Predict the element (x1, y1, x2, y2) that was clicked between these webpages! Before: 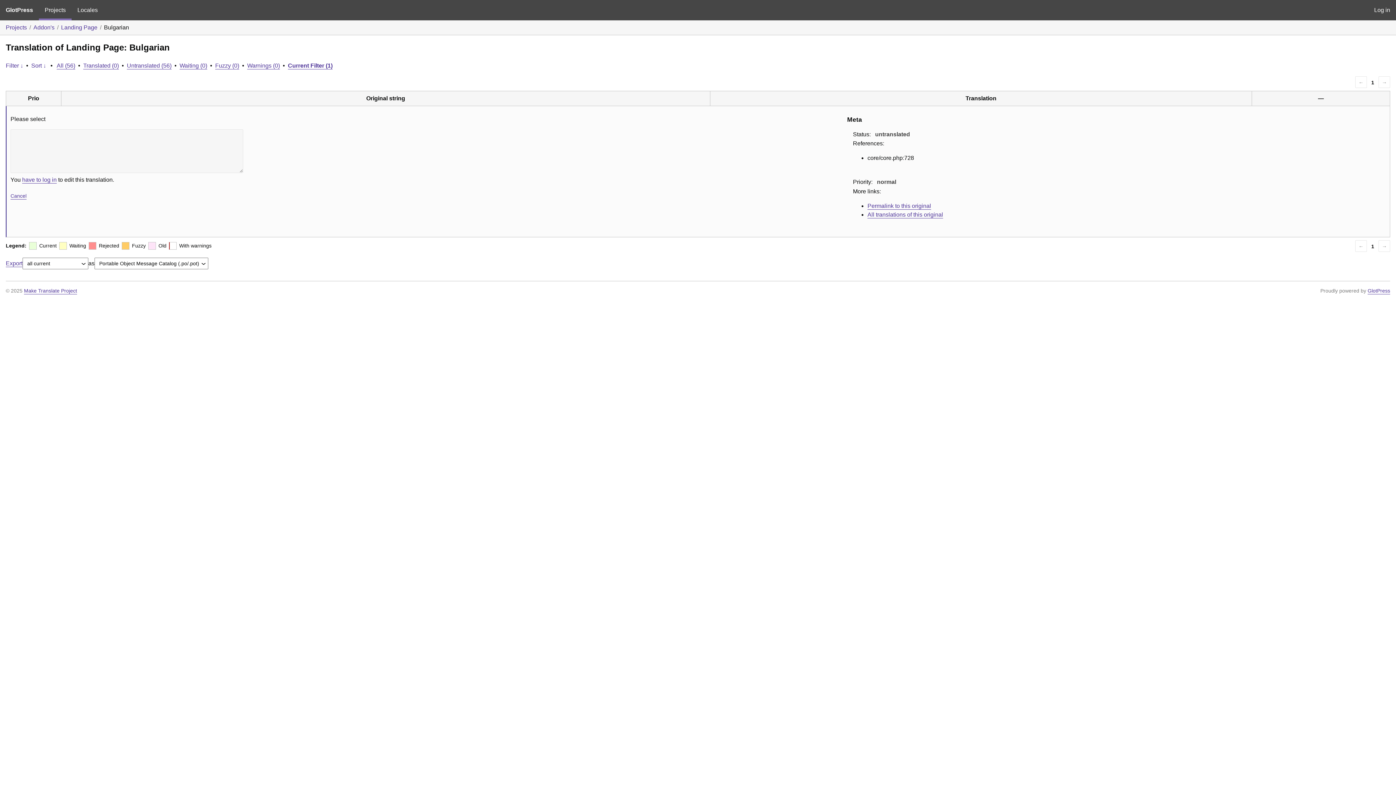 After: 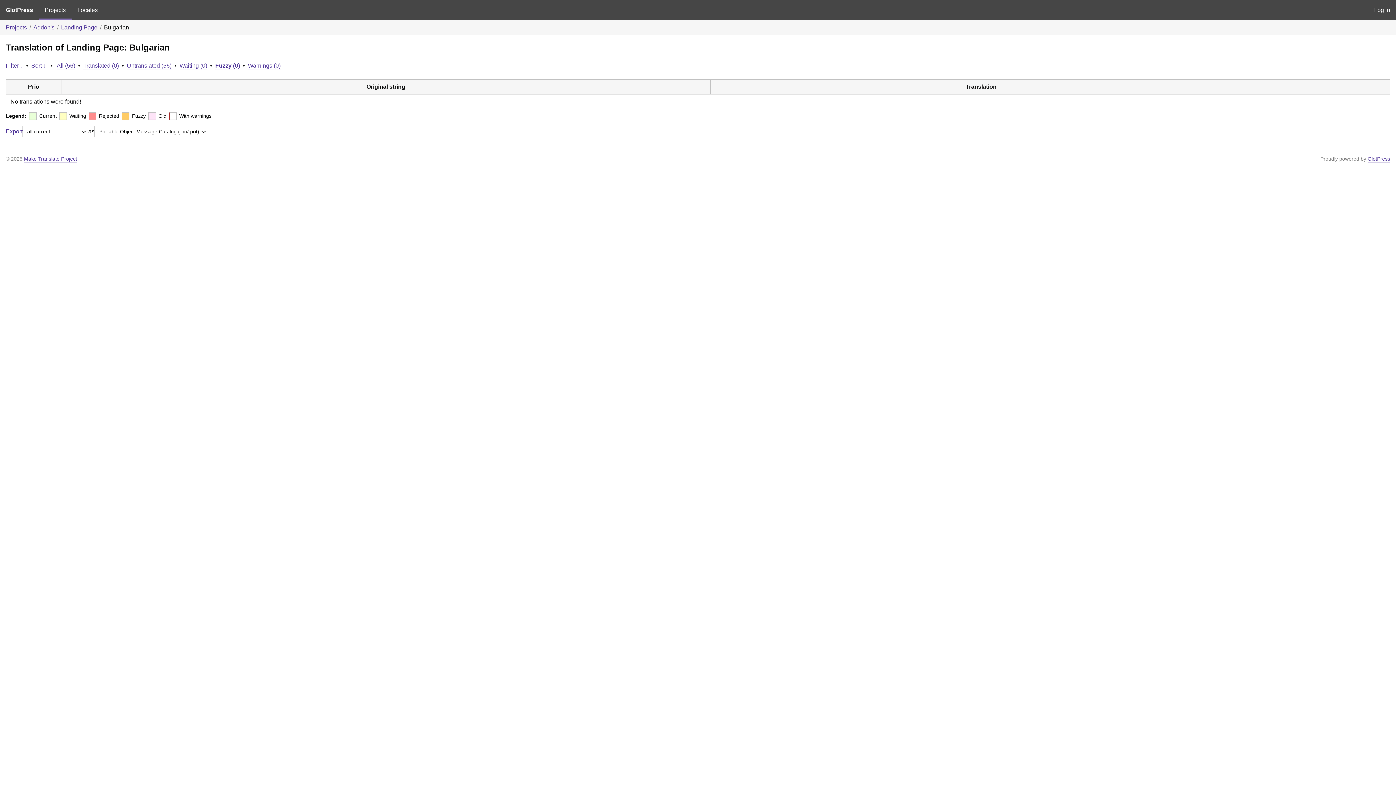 Action: label: Fuzzy (0) bbox: (215, 62, 239, 68)